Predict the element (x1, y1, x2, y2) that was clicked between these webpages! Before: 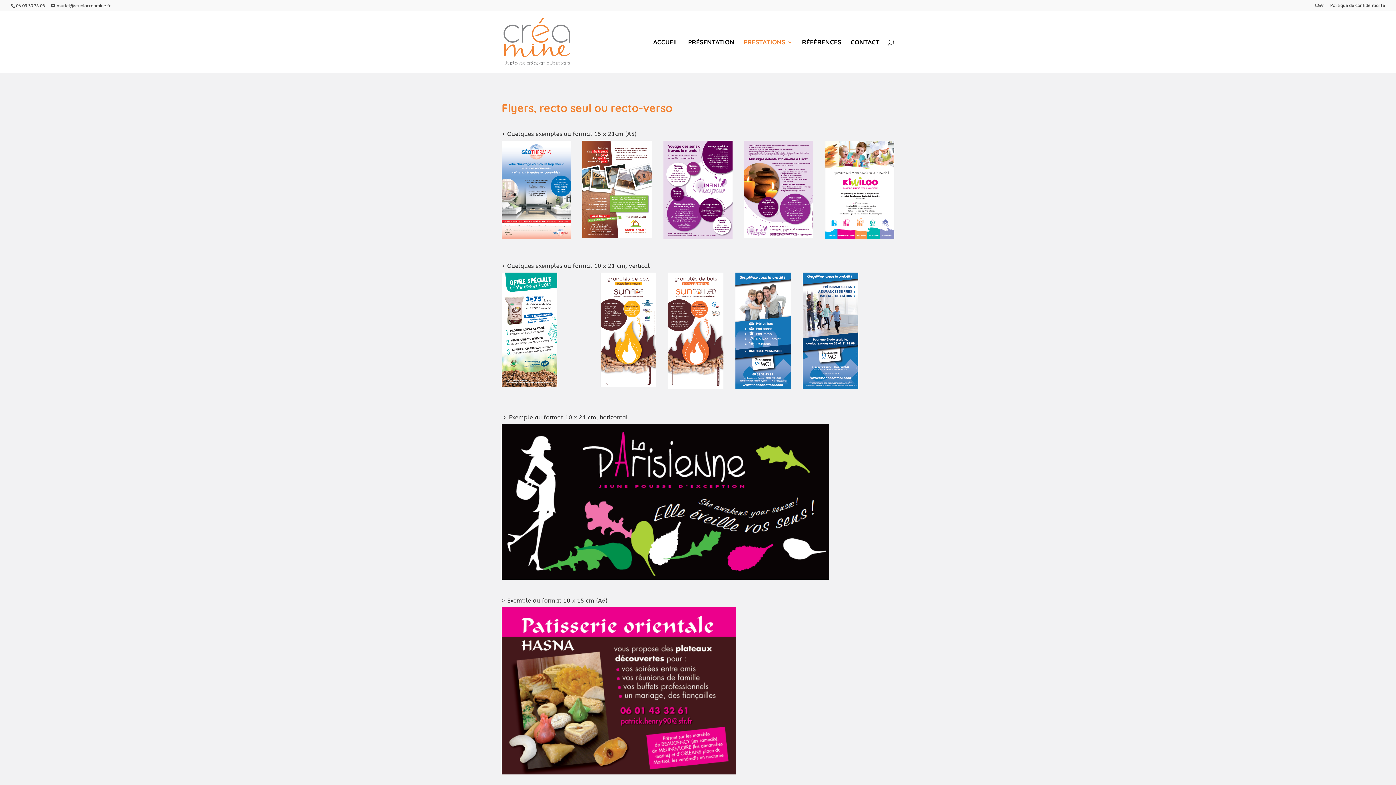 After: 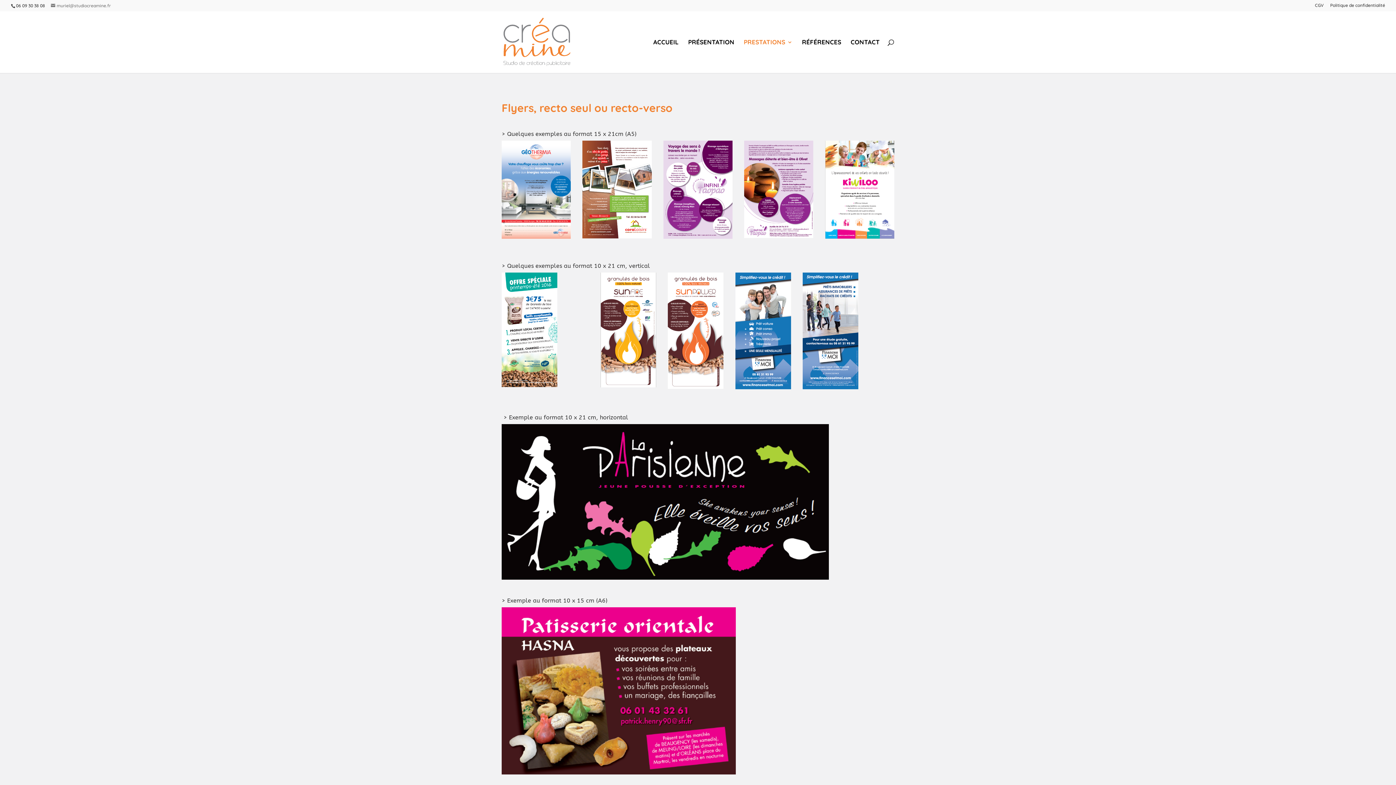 Action: label: muriel@studiocreamine.fr bbox: (50, 2, 110, 8)